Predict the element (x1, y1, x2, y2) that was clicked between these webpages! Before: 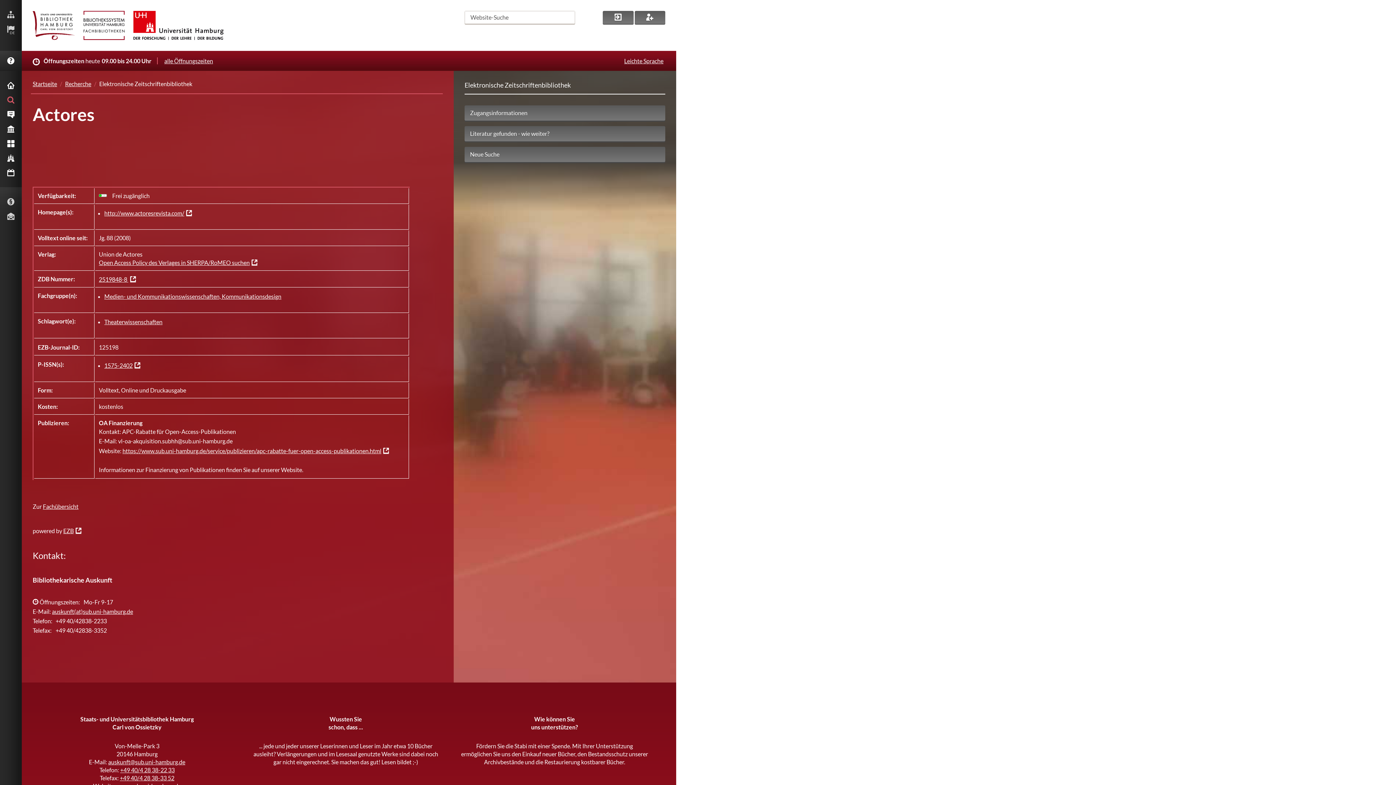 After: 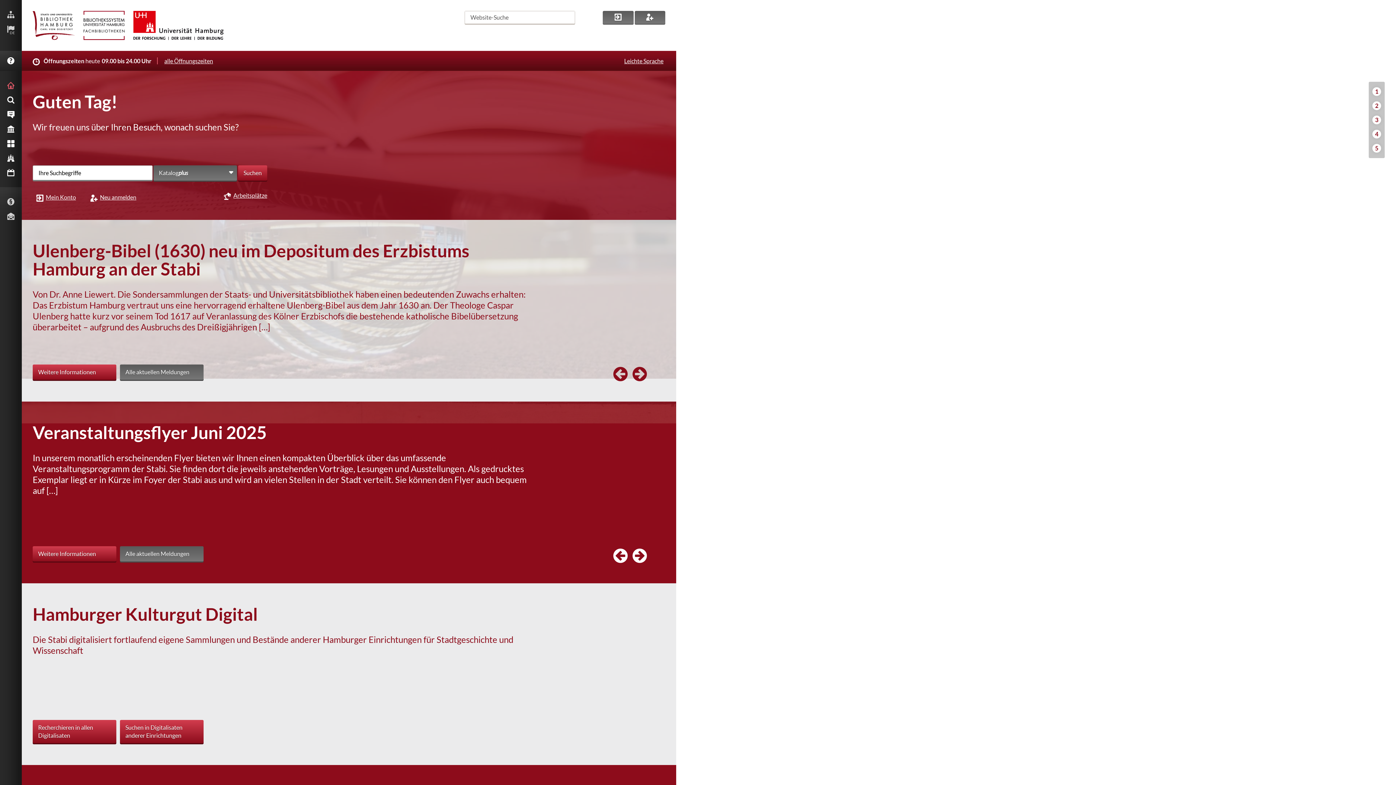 Action: bbox: (32, 10, 74, 40)